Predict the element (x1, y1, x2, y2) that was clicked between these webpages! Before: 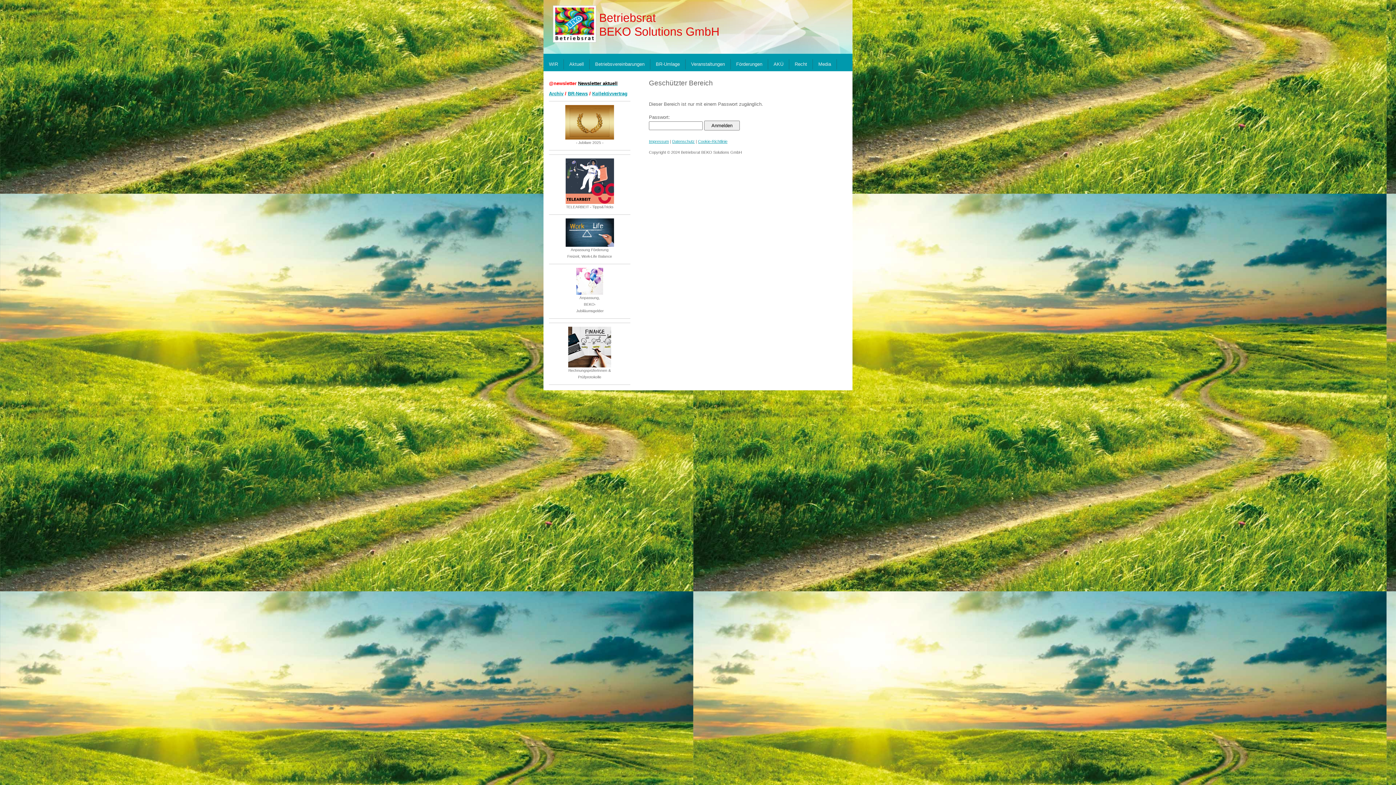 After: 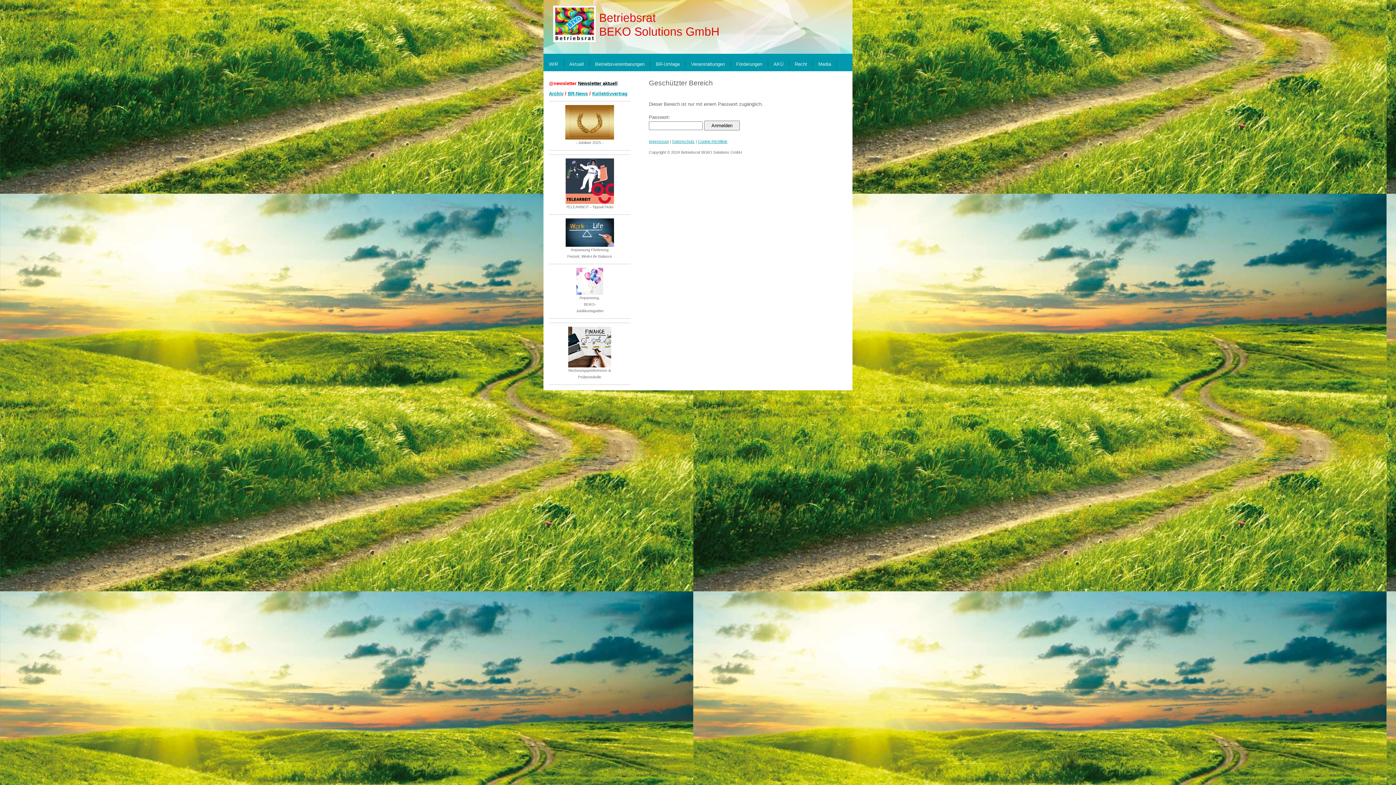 Action: bbox: (576, 268, 603, 273)